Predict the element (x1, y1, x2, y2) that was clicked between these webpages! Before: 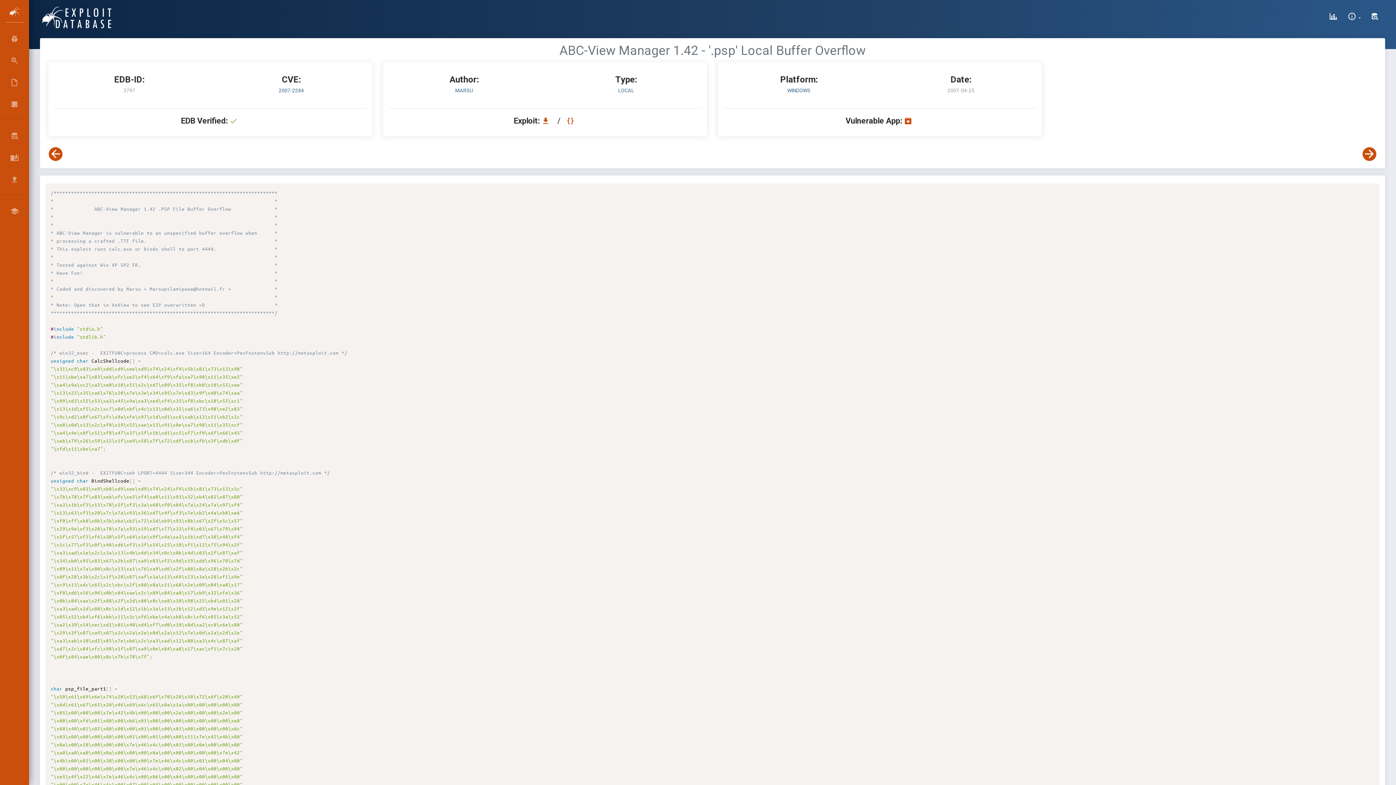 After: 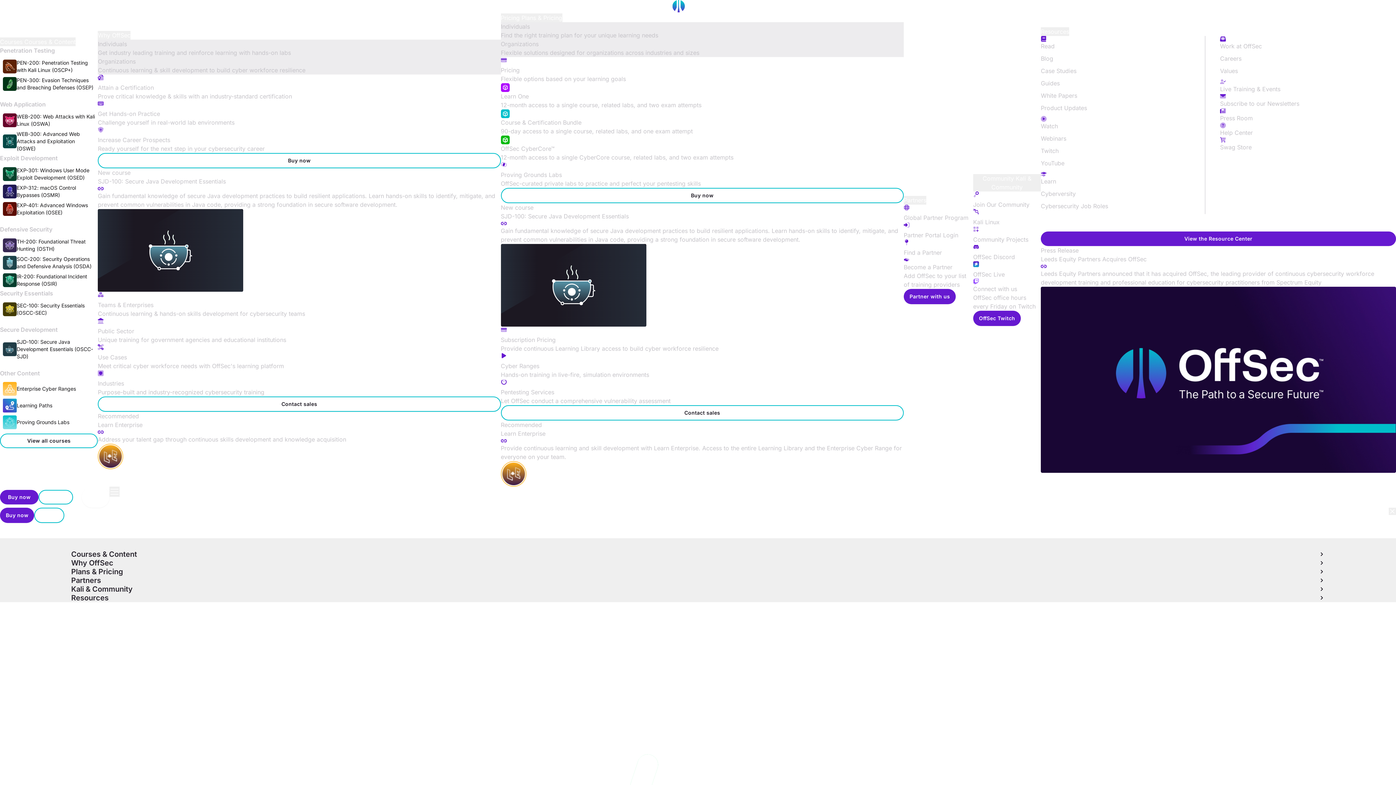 Action: bbox: (5, 202, 23, 220) label: ONLINE TRAINING